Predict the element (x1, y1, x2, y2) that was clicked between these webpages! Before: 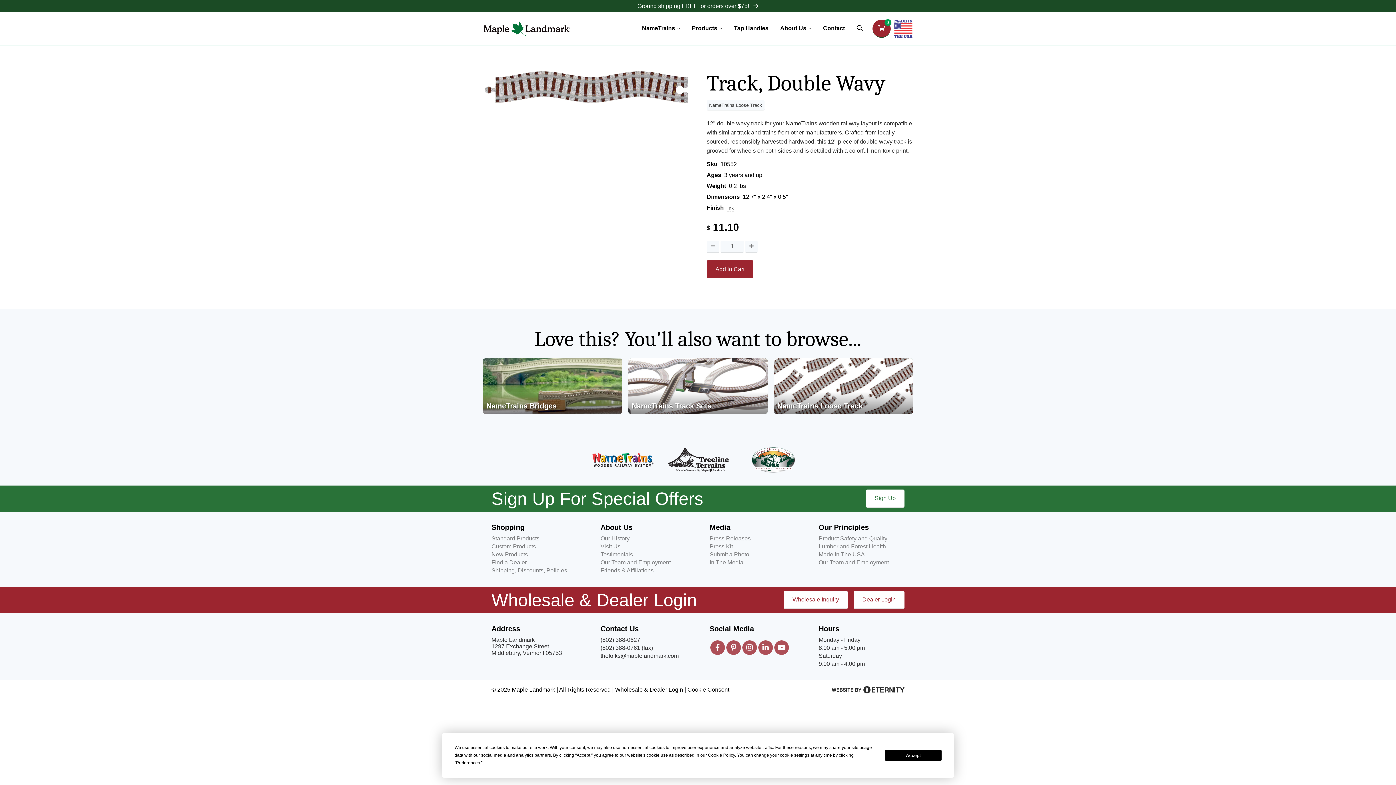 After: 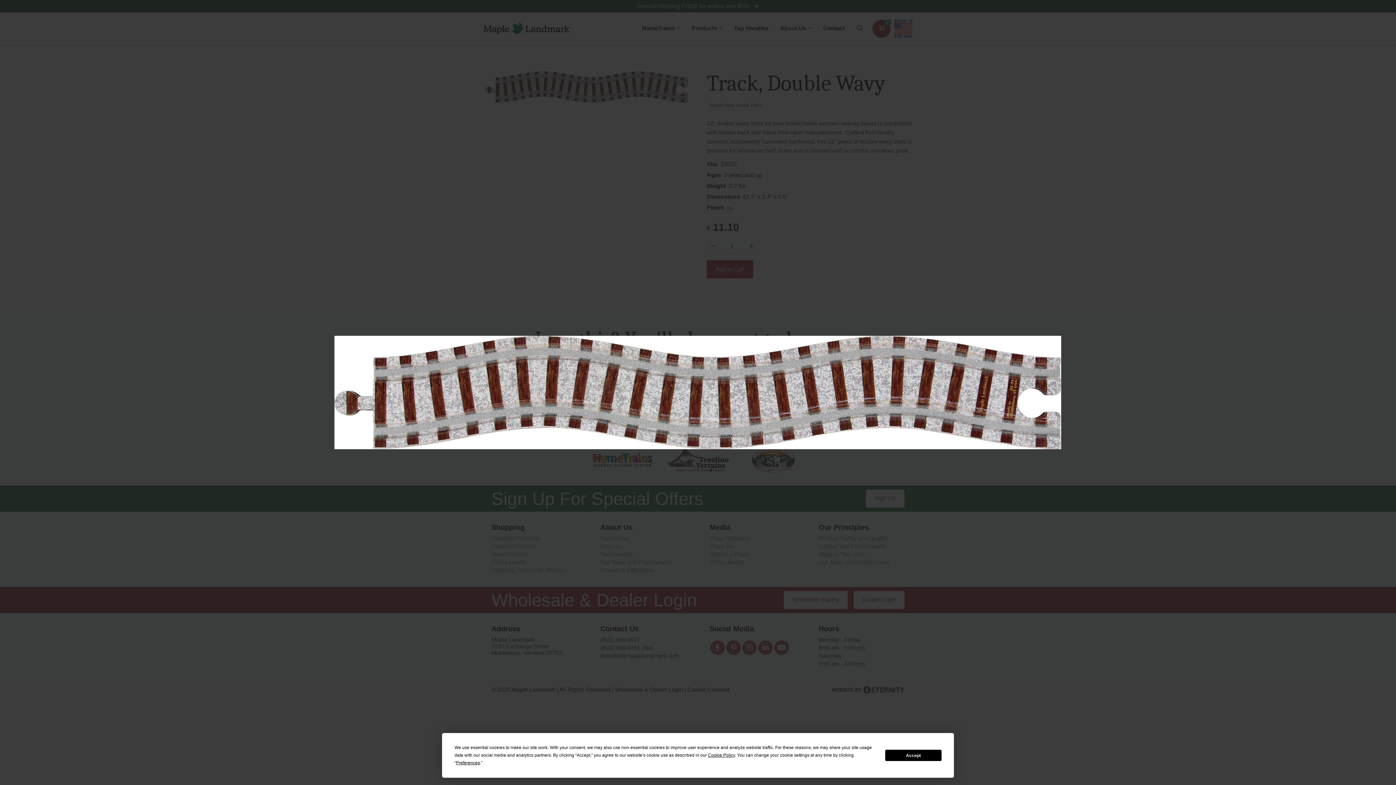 Action: bbox: (484, 96, 688, 102)